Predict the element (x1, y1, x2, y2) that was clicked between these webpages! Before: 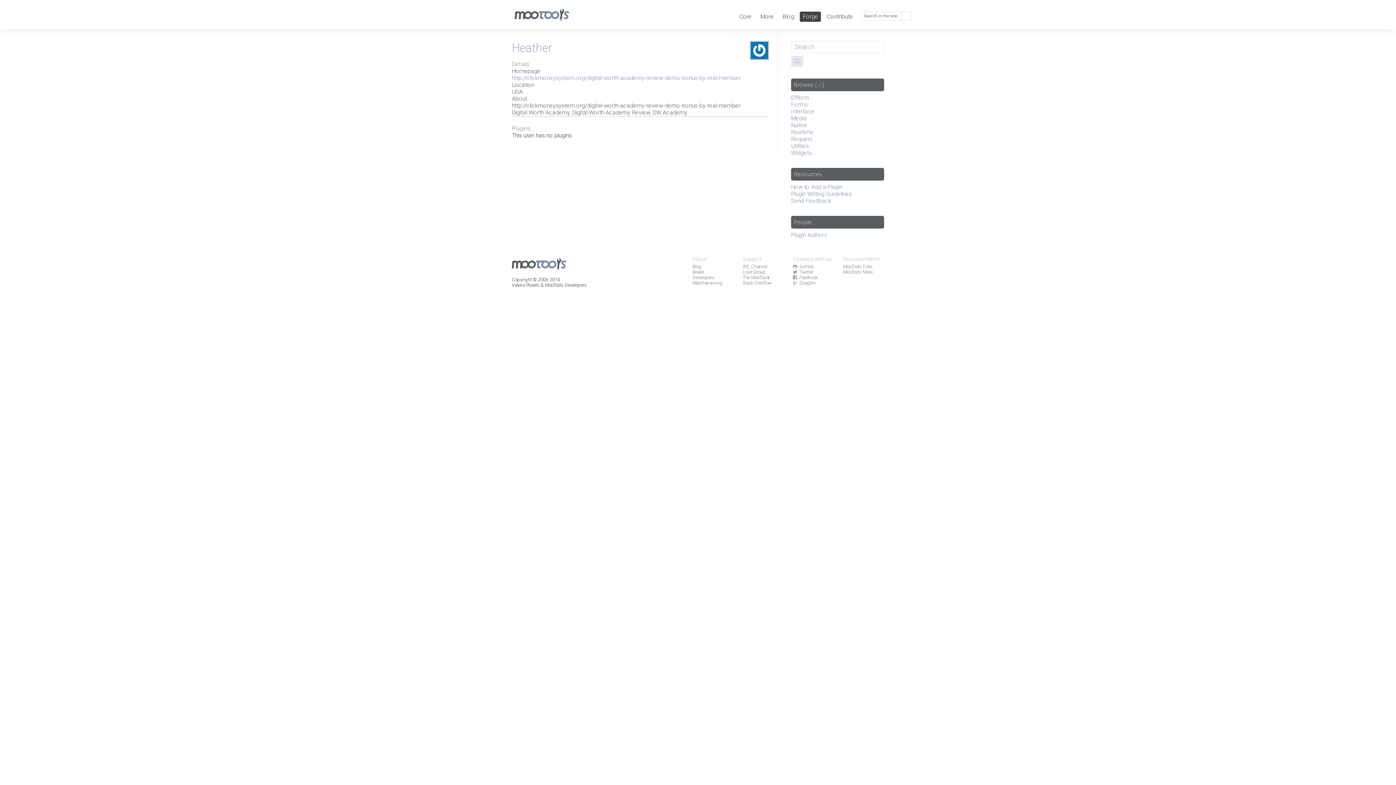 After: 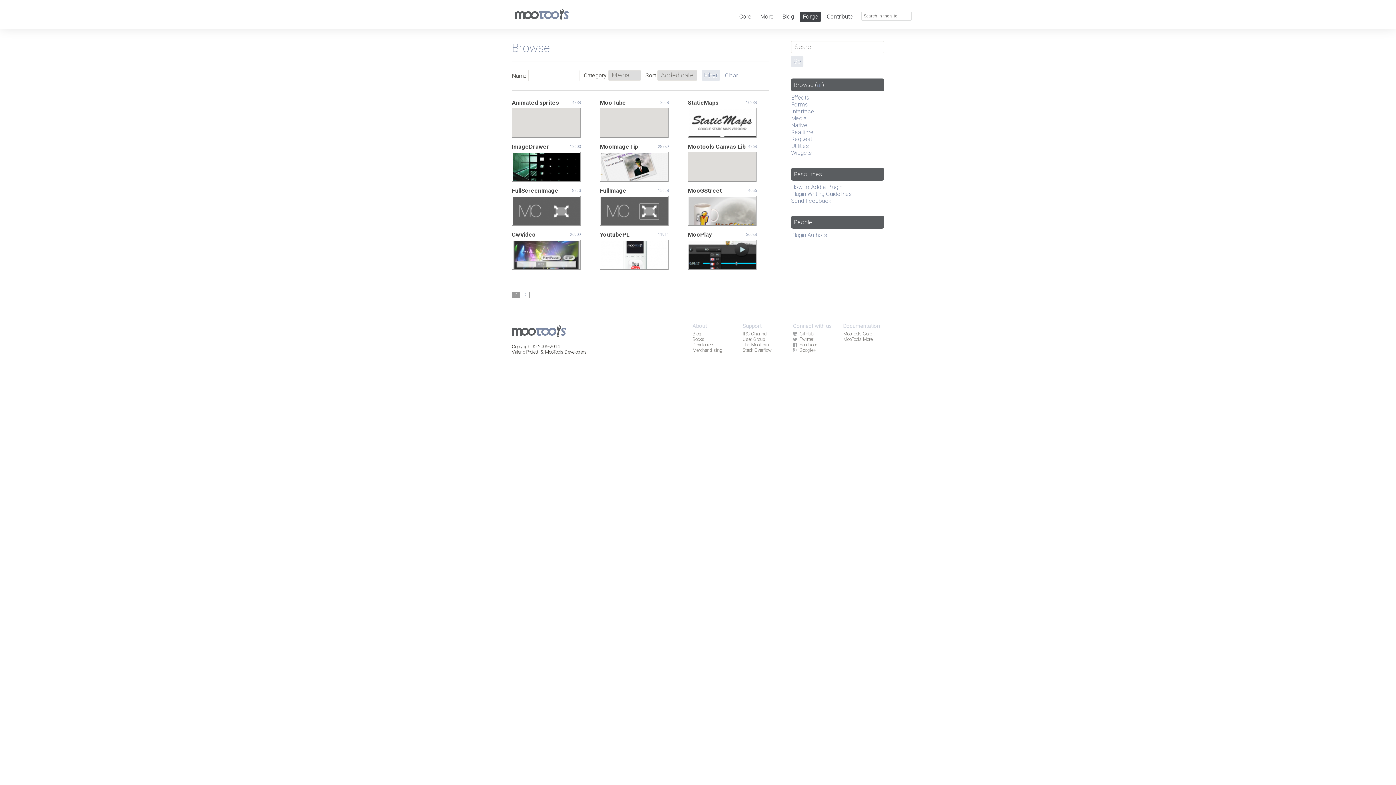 Action: bbox: (791, 114, 806, 121) label: Media